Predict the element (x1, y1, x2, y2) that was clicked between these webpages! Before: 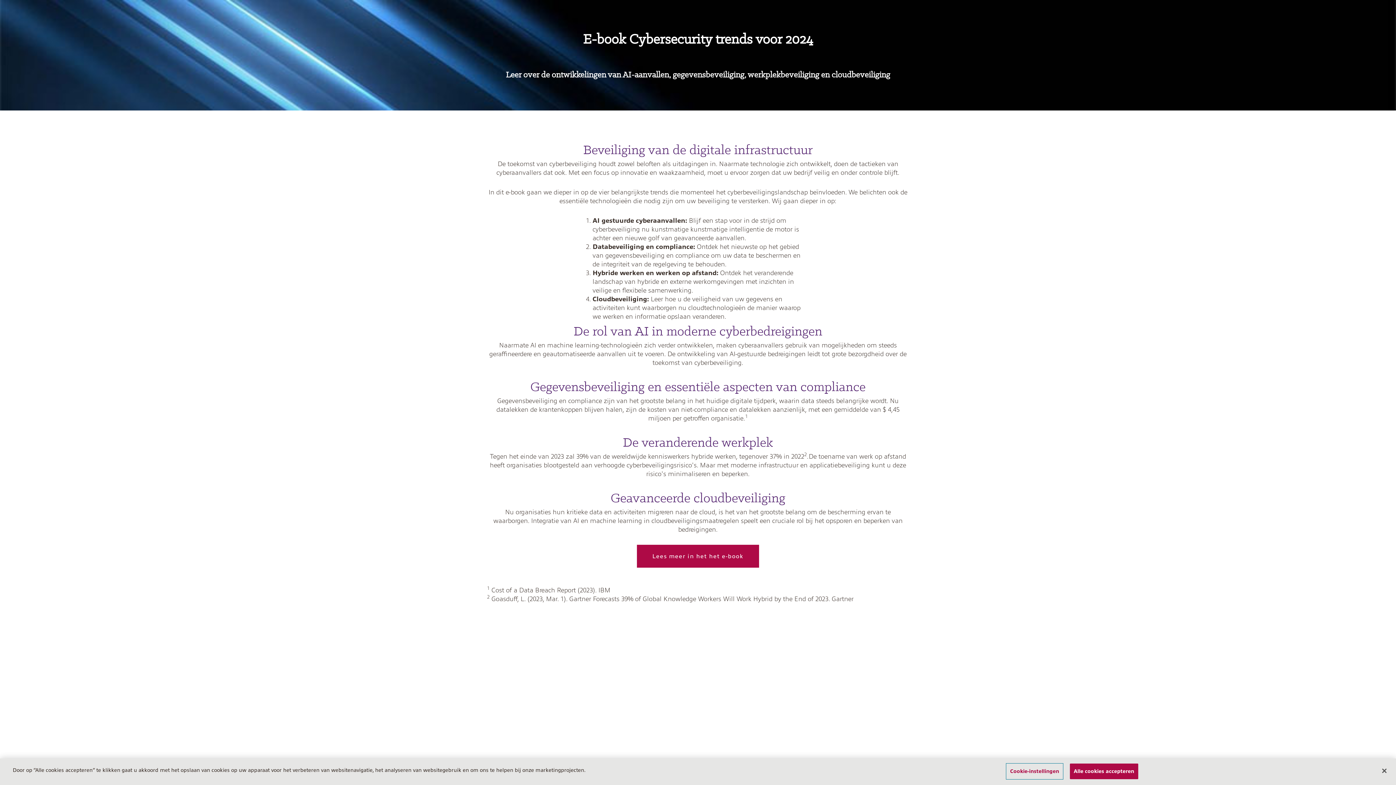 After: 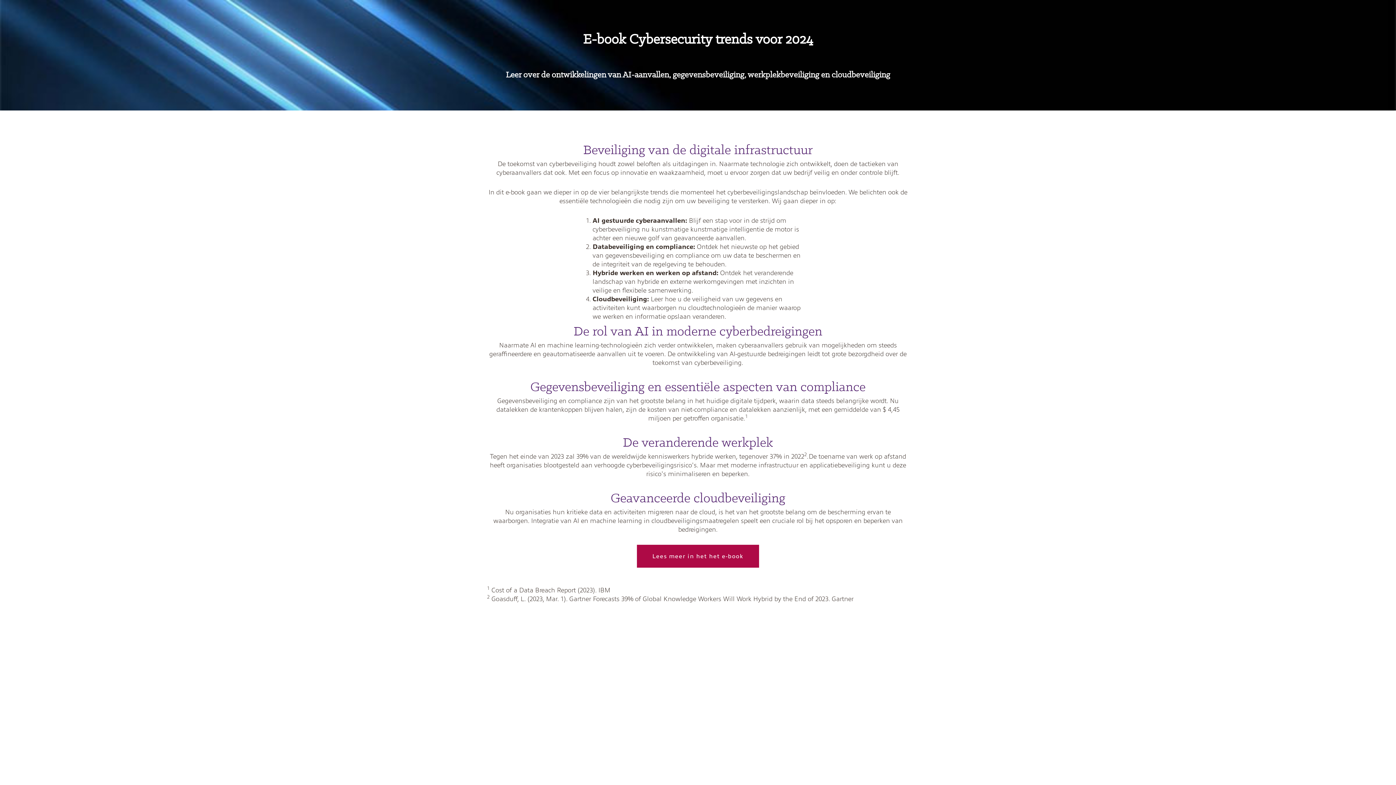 Action: label: Alle cookies accepteren bbox: (1070, 764, 1138, 779)